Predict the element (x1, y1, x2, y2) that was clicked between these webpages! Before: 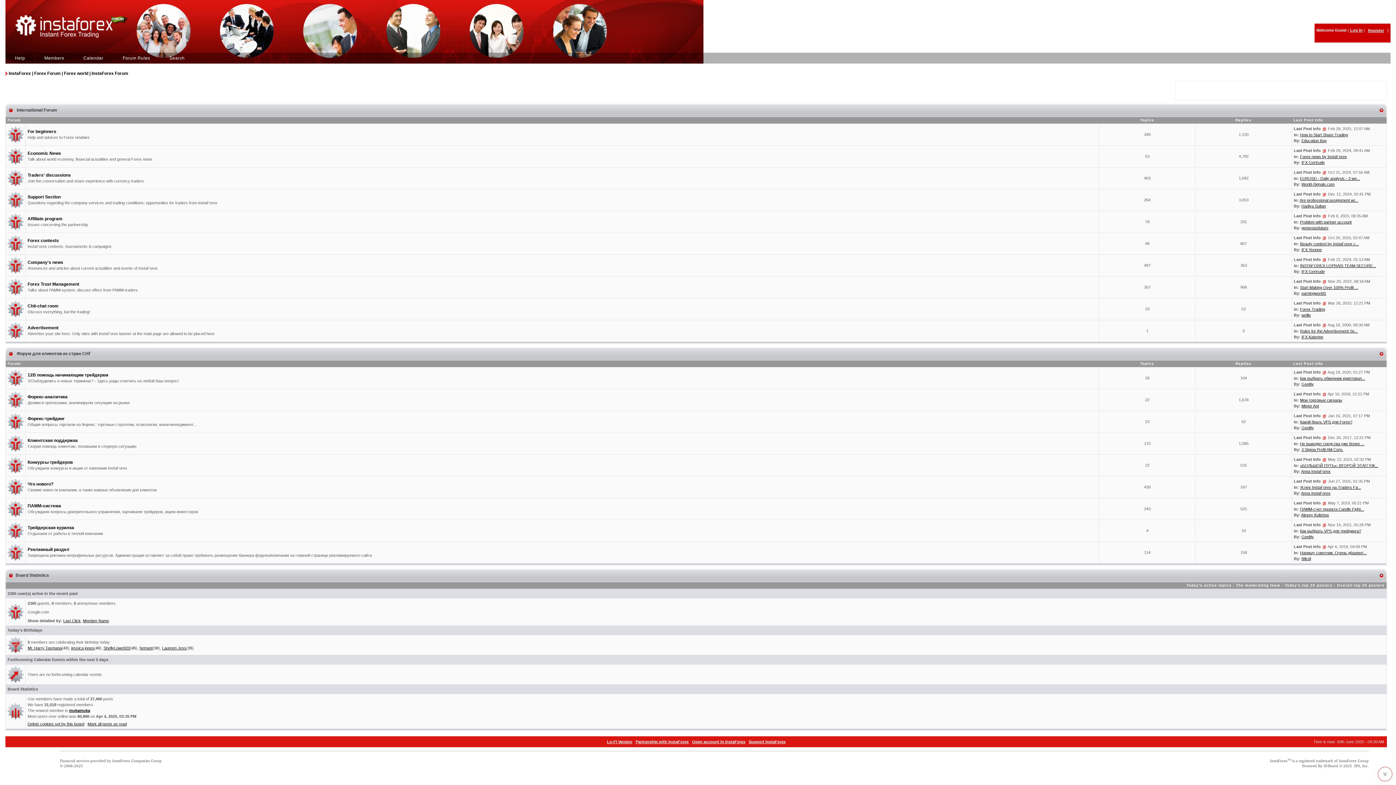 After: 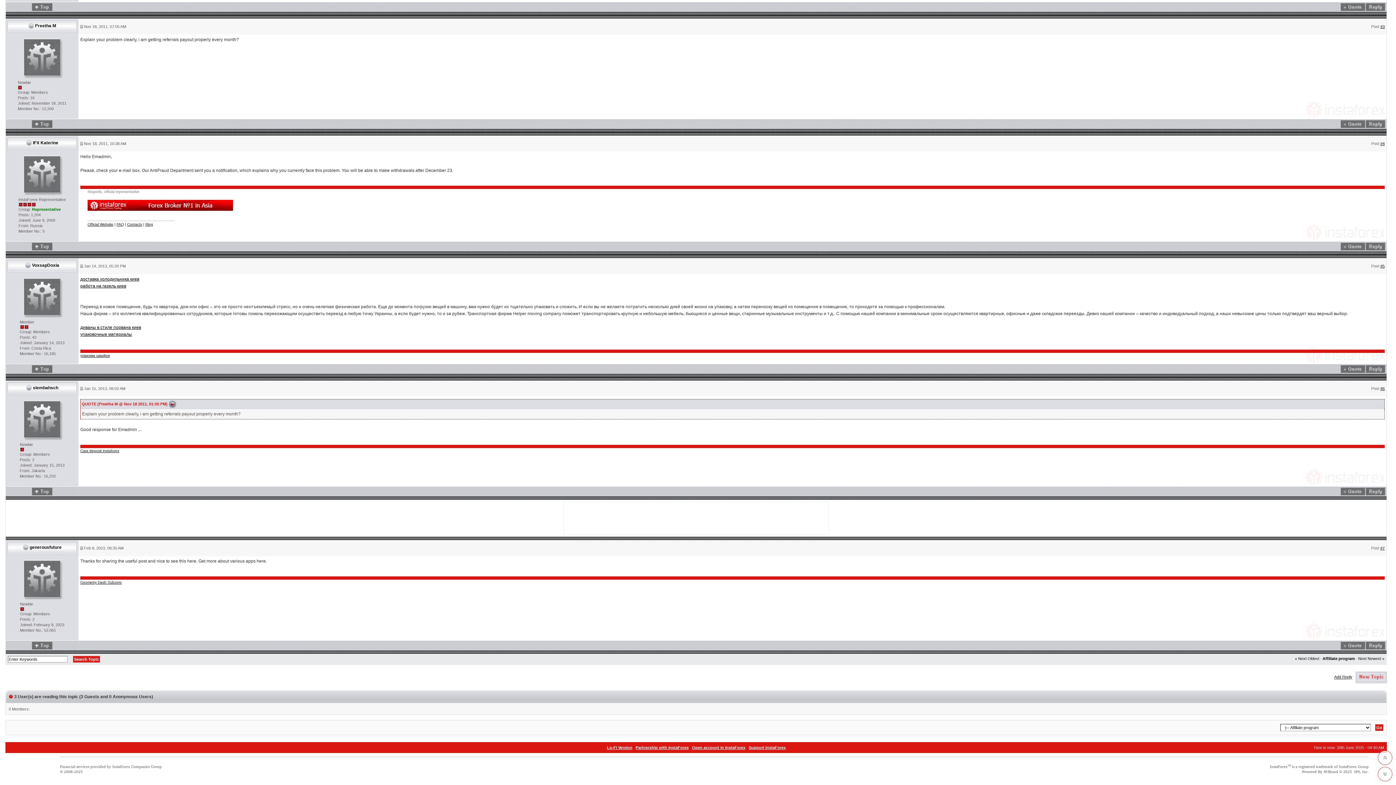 Action: bbox: (1322, 213, 1327, 218)